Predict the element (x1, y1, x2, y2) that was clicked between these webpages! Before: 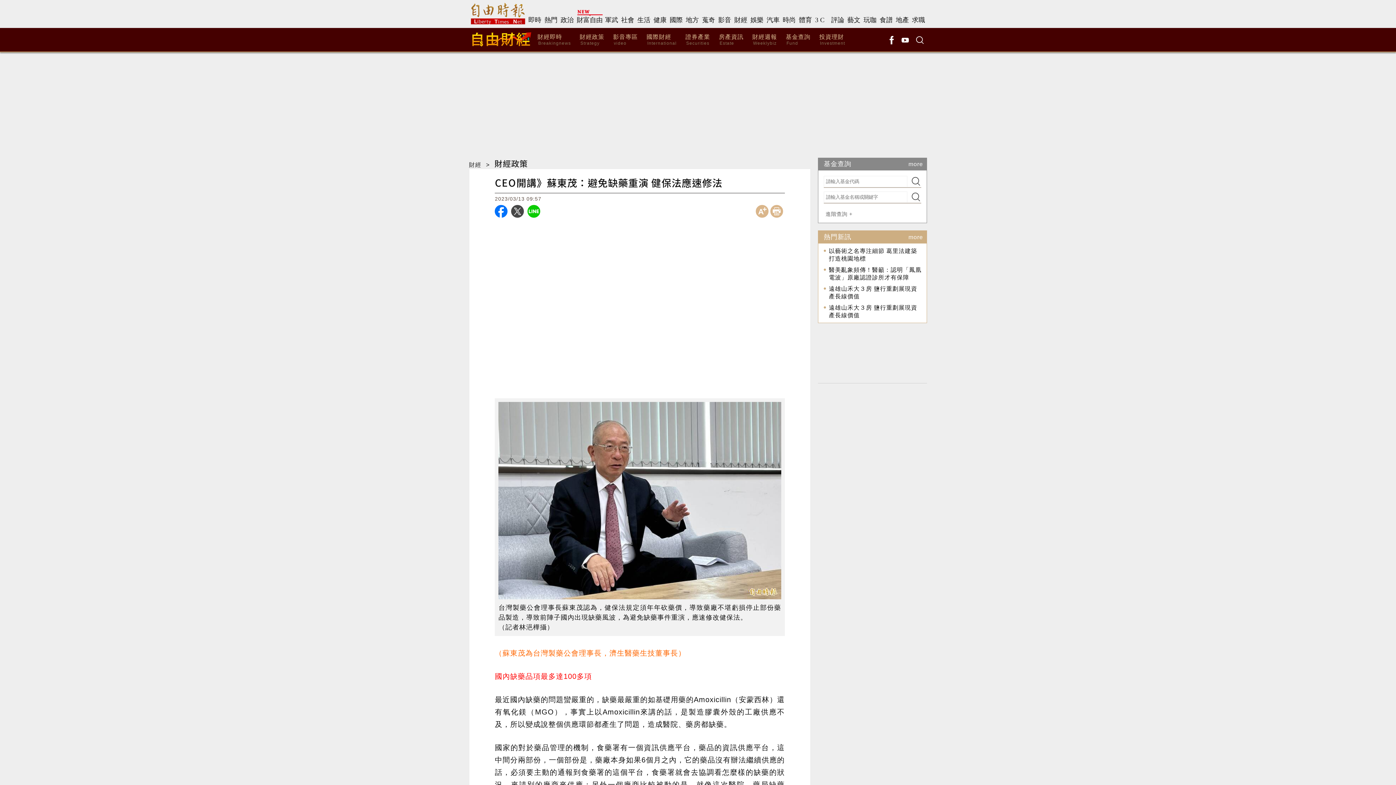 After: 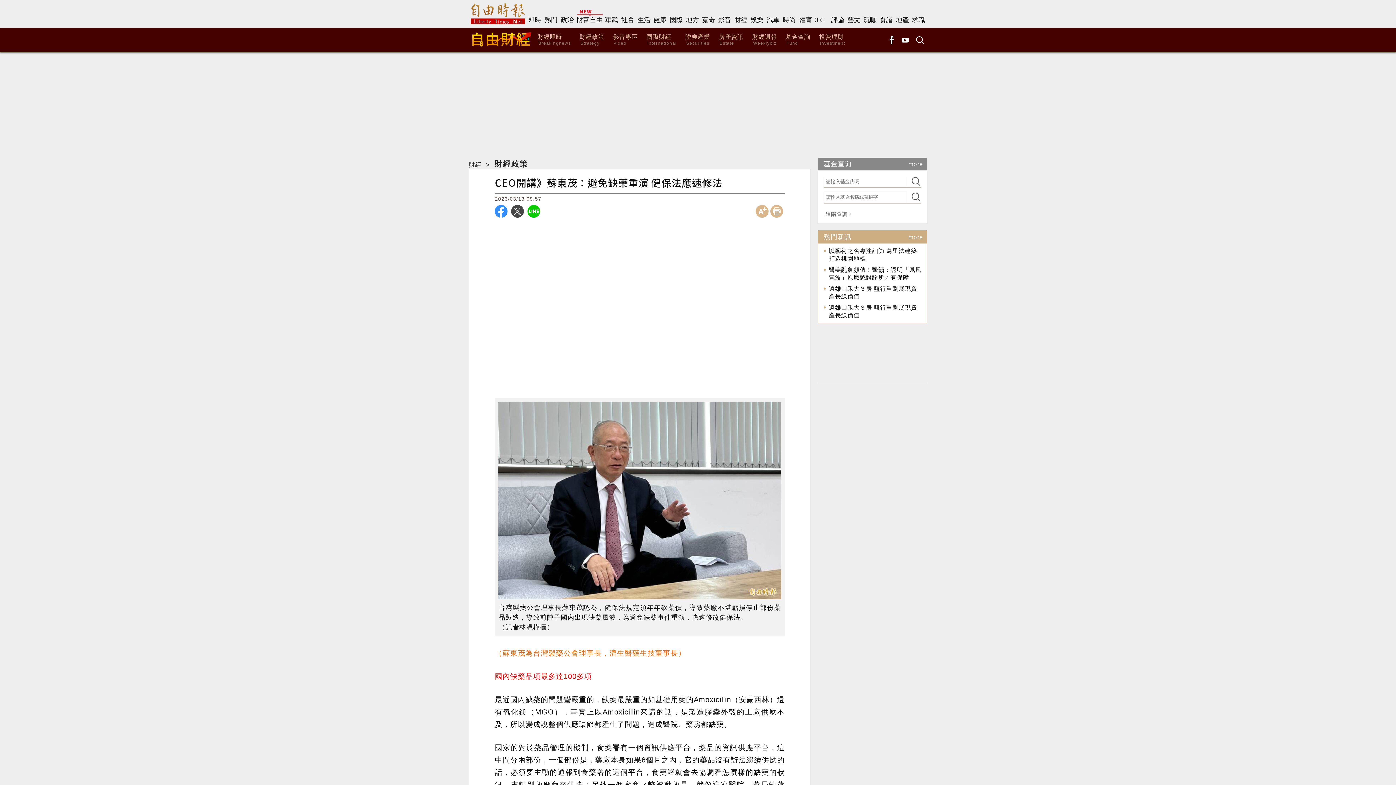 Action: bbox: (495, 205, 507, 217)